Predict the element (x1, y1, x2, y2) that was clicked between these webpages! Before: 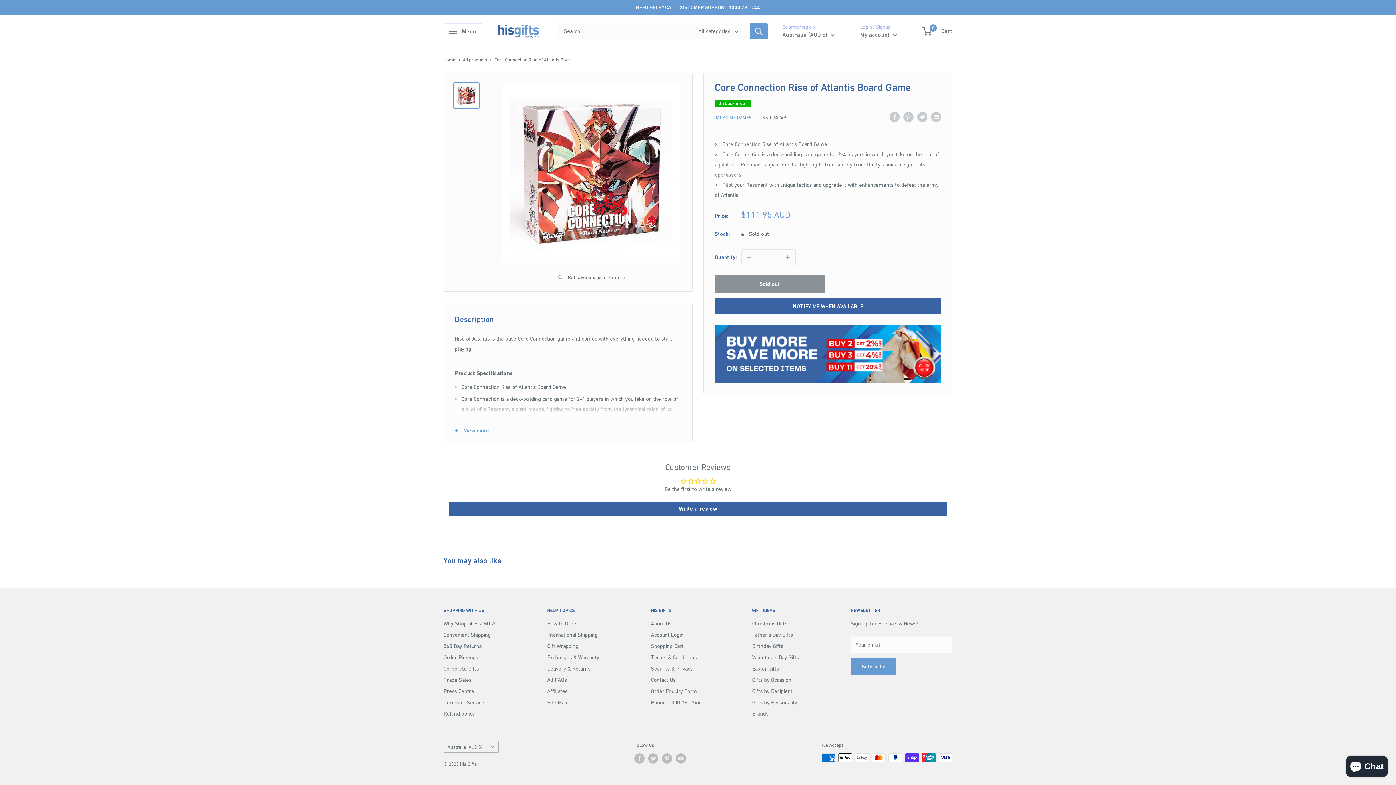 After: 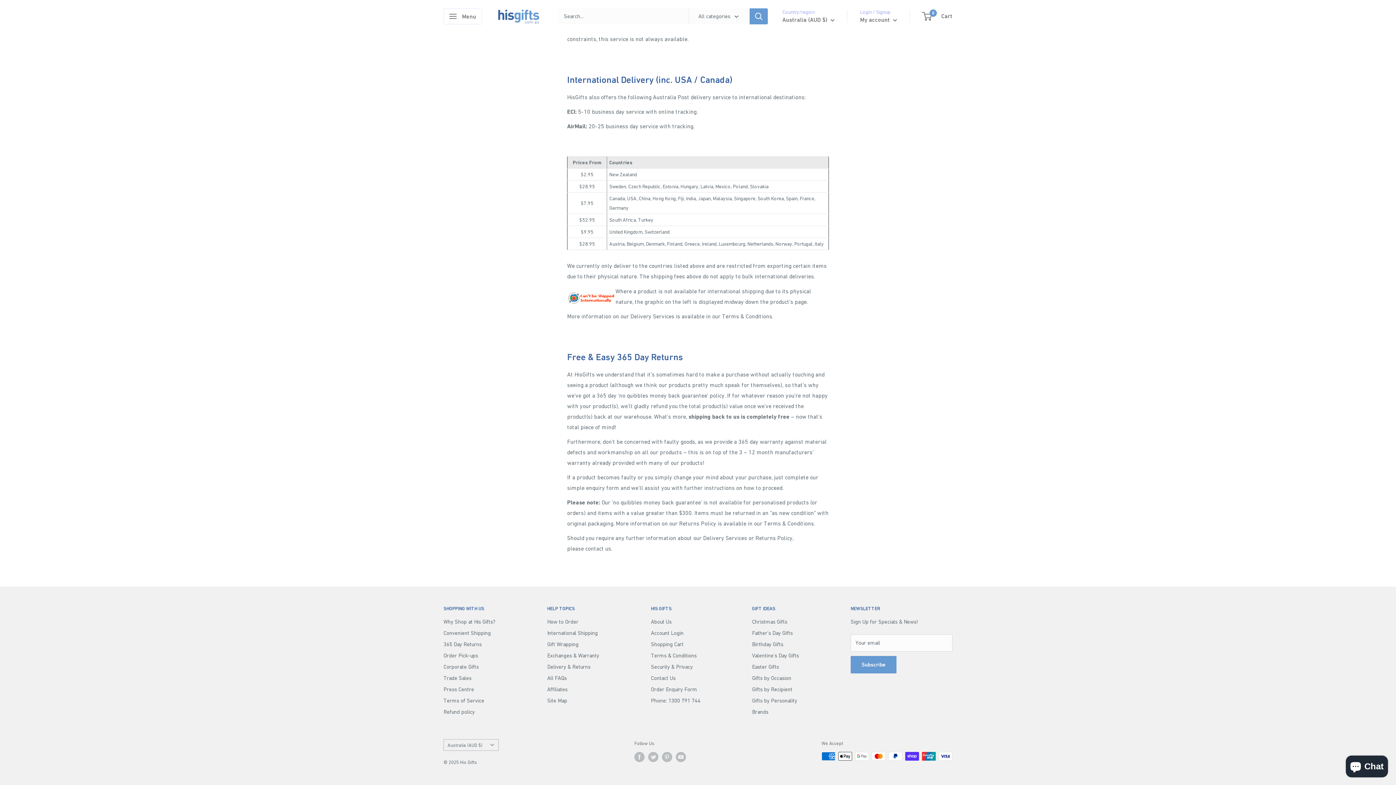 Action: label: 365 Day Returns bbox: (443, 640, 521, 652)